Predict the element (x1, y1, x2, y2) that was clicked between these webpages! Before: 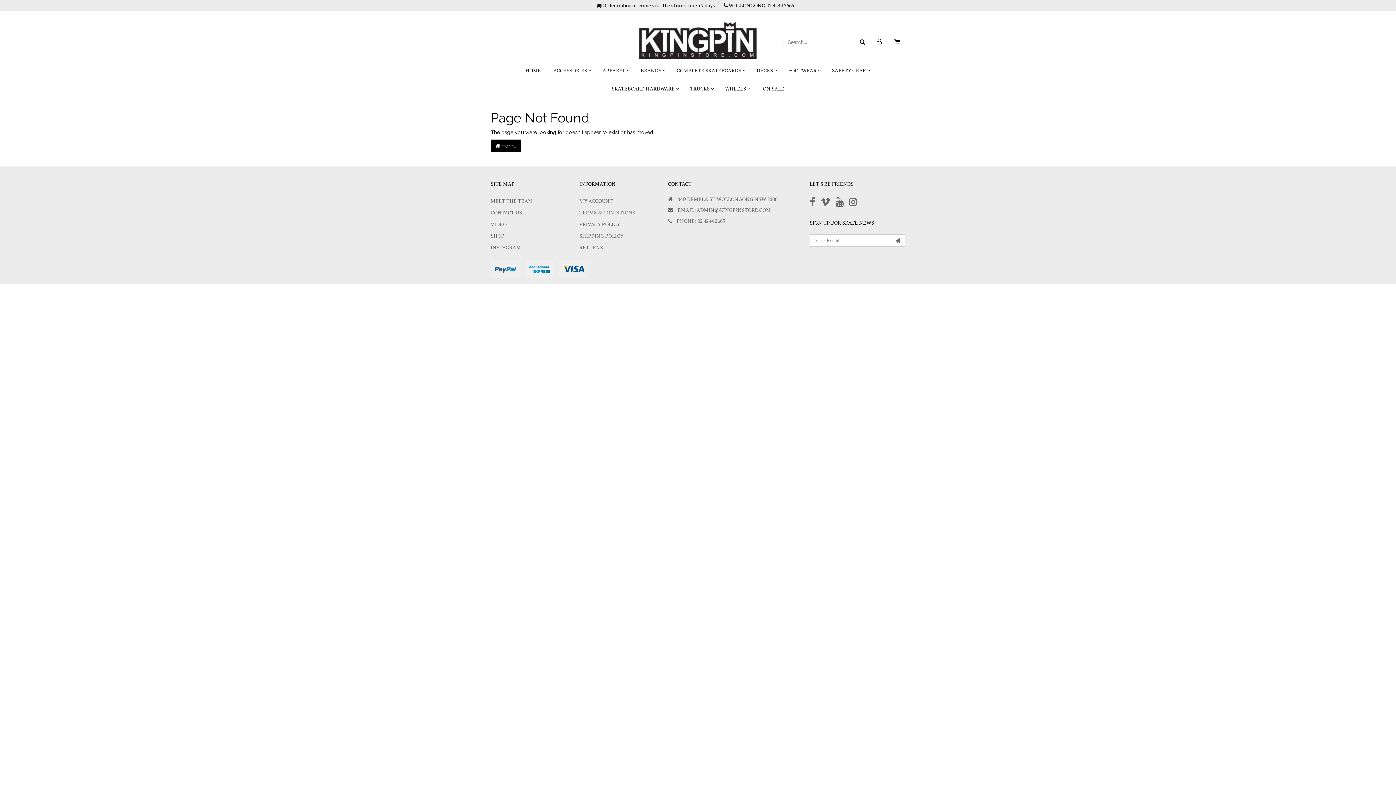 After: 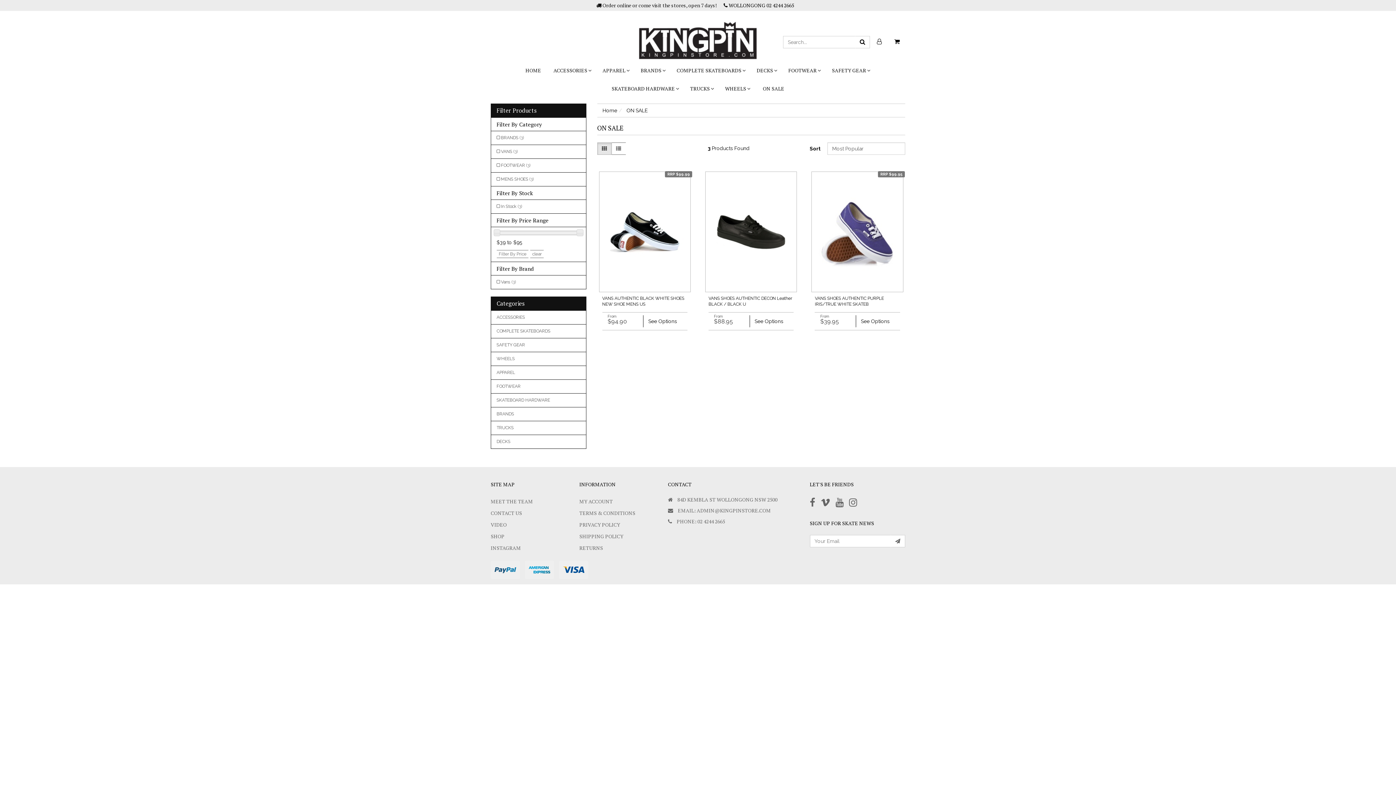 Action: bbox: (757, 79, 790, 97) label: ON SALE